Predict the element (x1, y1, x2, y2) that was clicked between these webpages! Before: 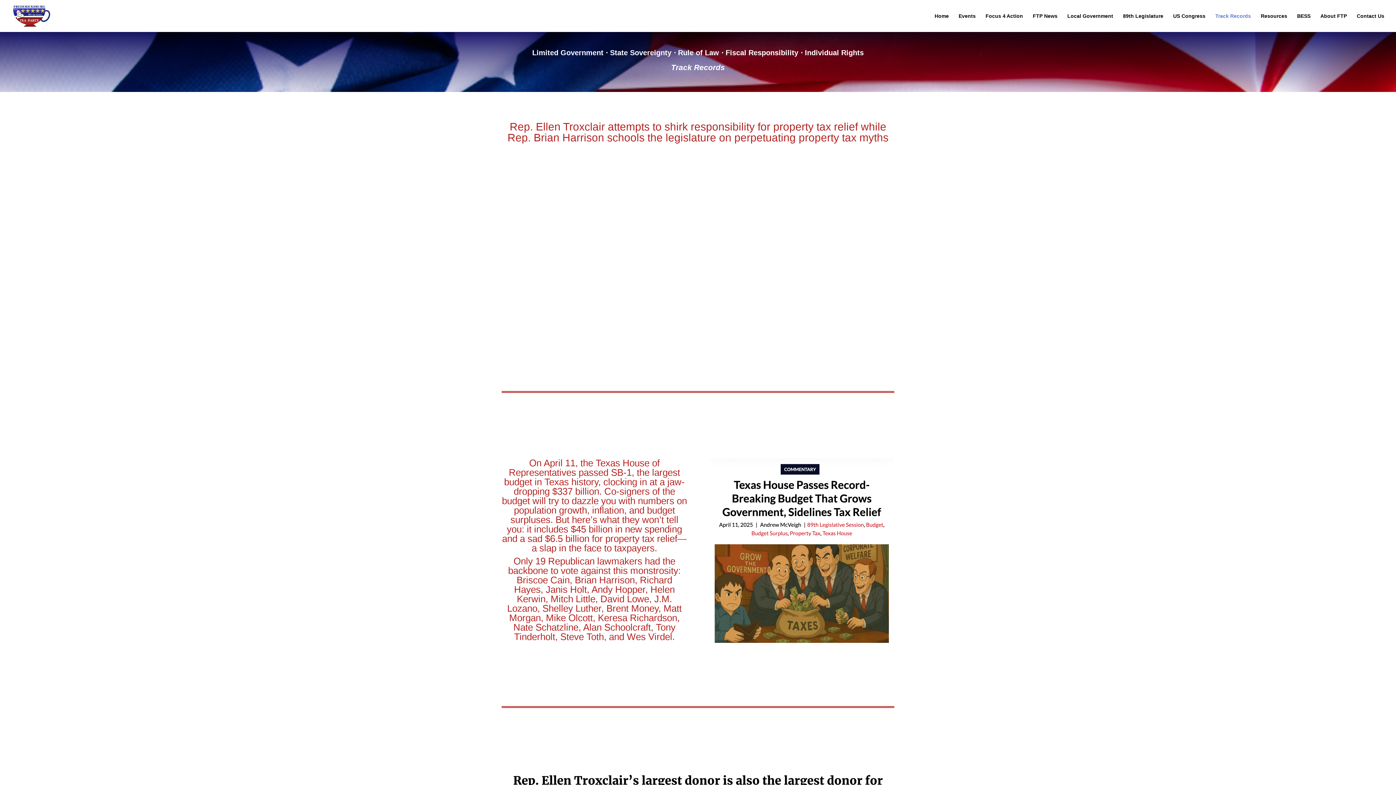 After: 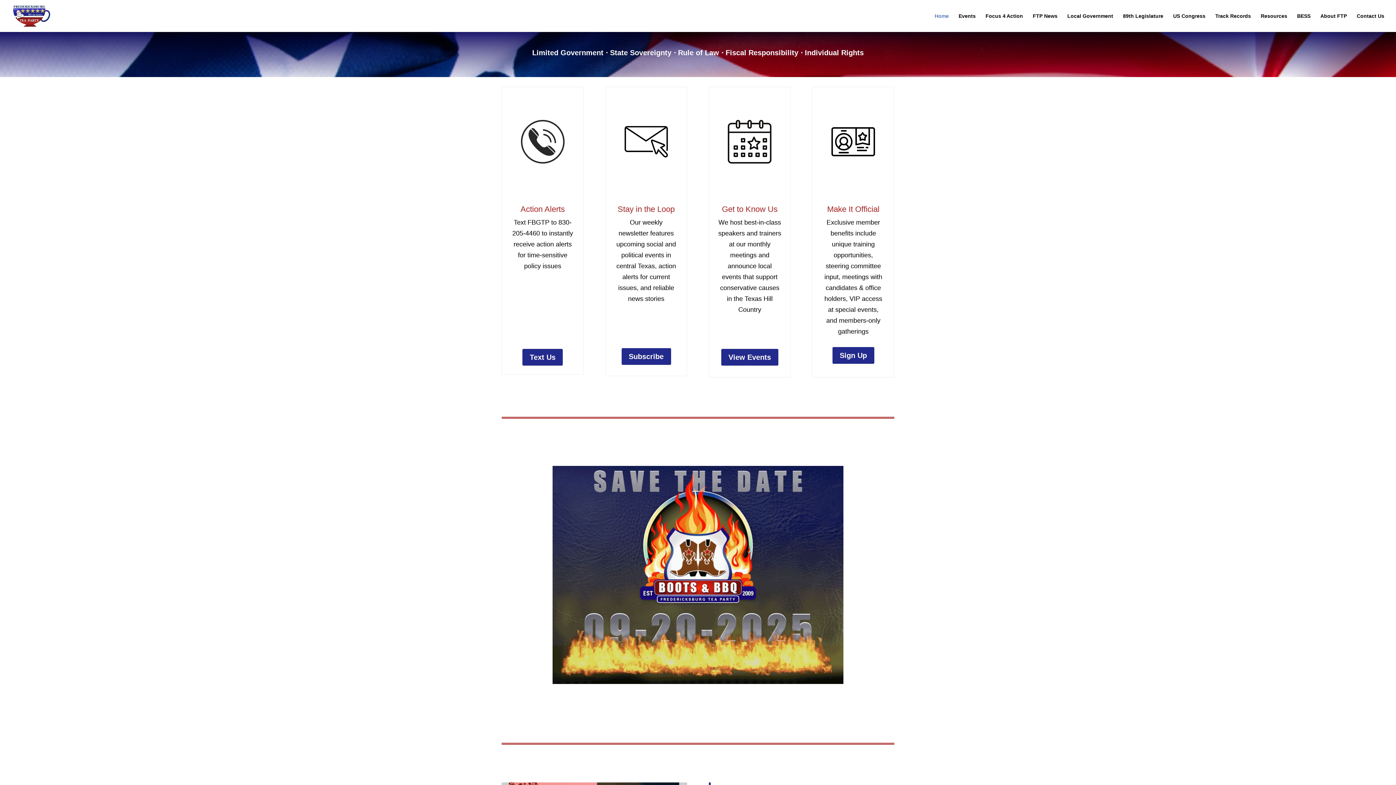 Action: label: Home bbox: (934, 13, 949, 32)